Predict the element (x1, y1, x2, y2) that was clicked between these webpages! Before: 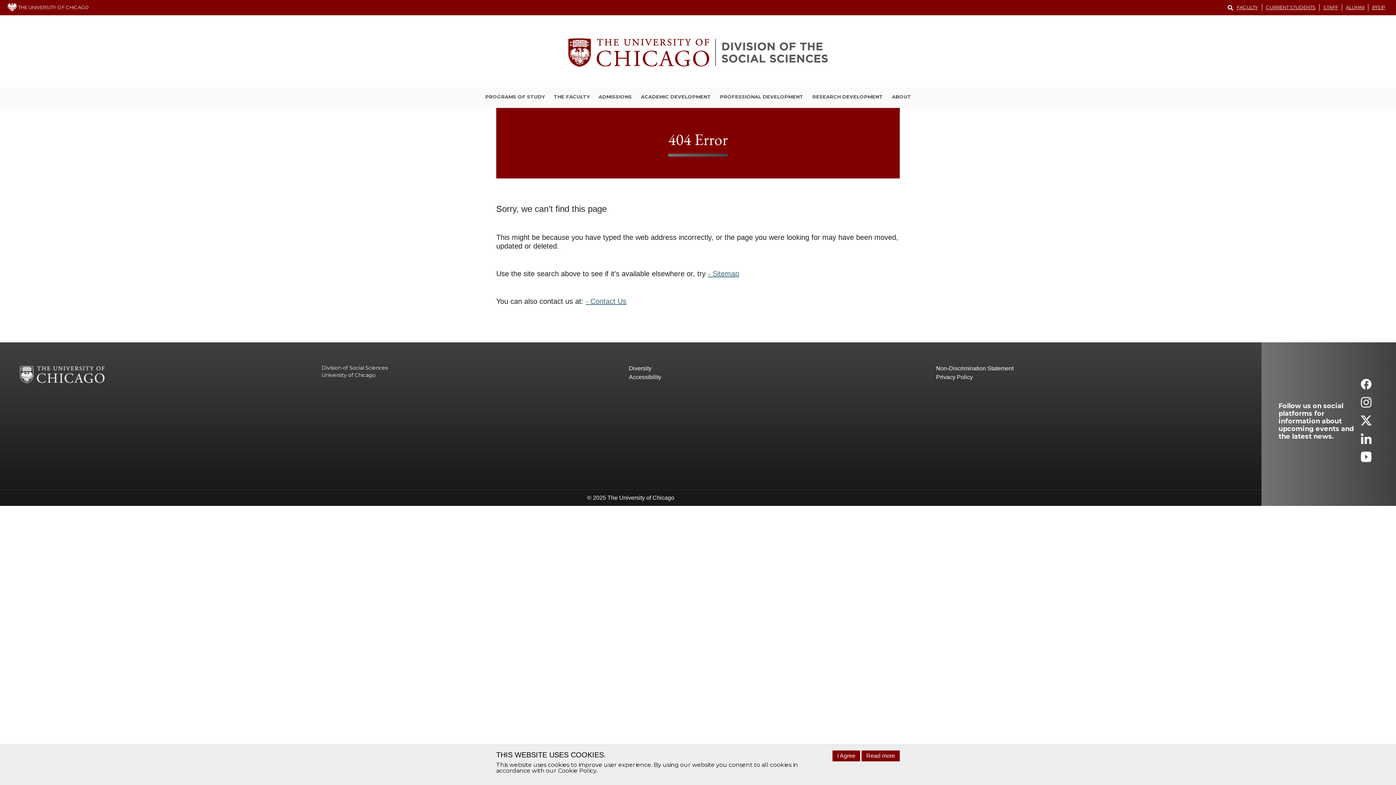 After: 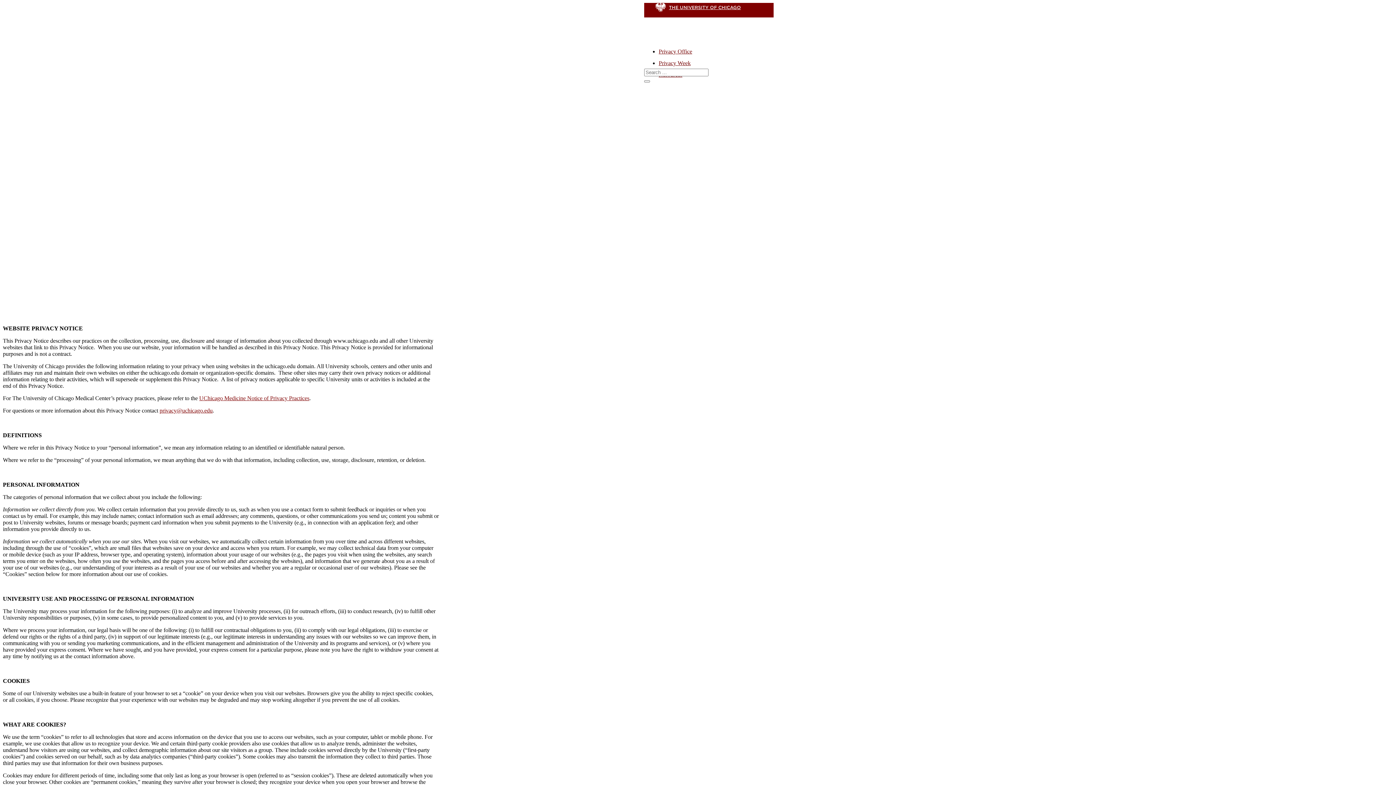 Action: label: Privacy Policy bbox: (936, 373, 1243, 381)